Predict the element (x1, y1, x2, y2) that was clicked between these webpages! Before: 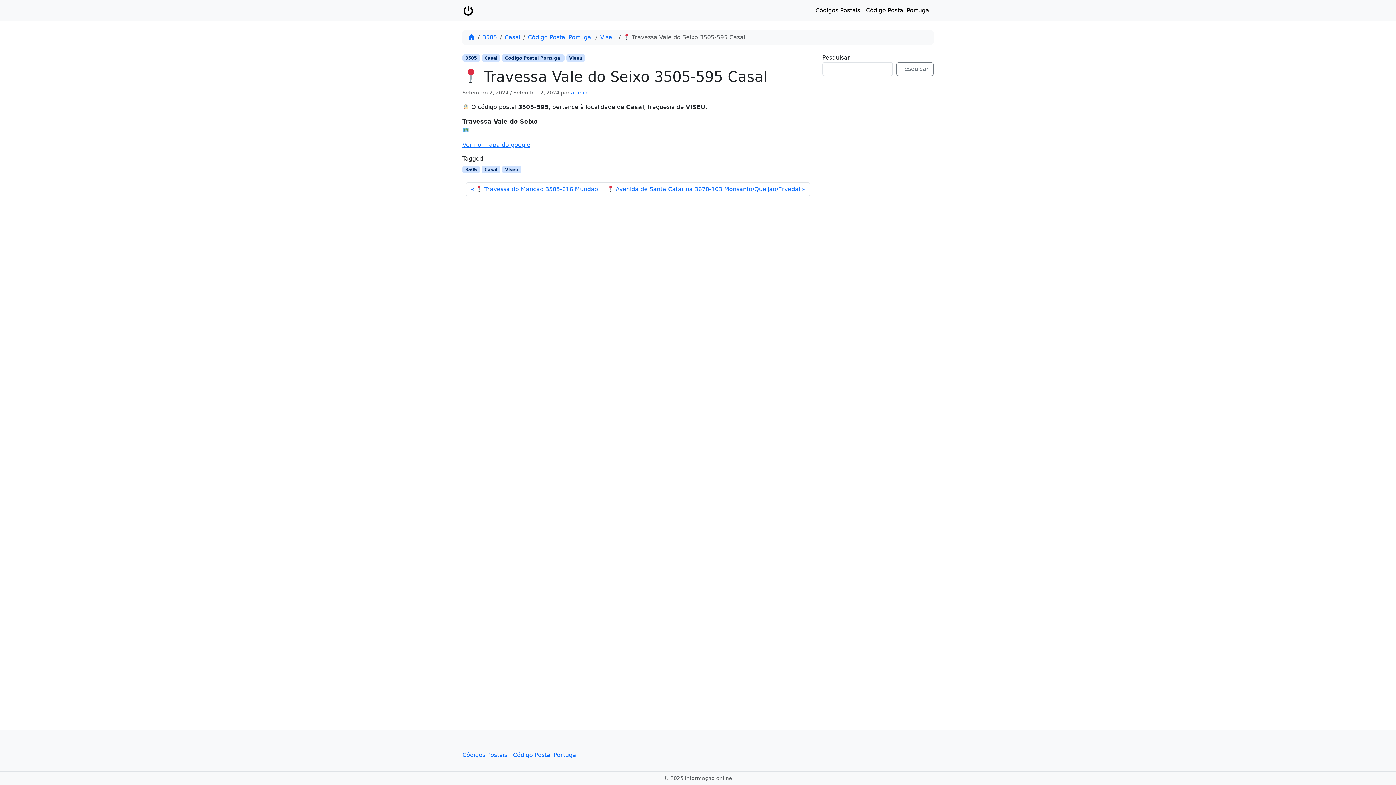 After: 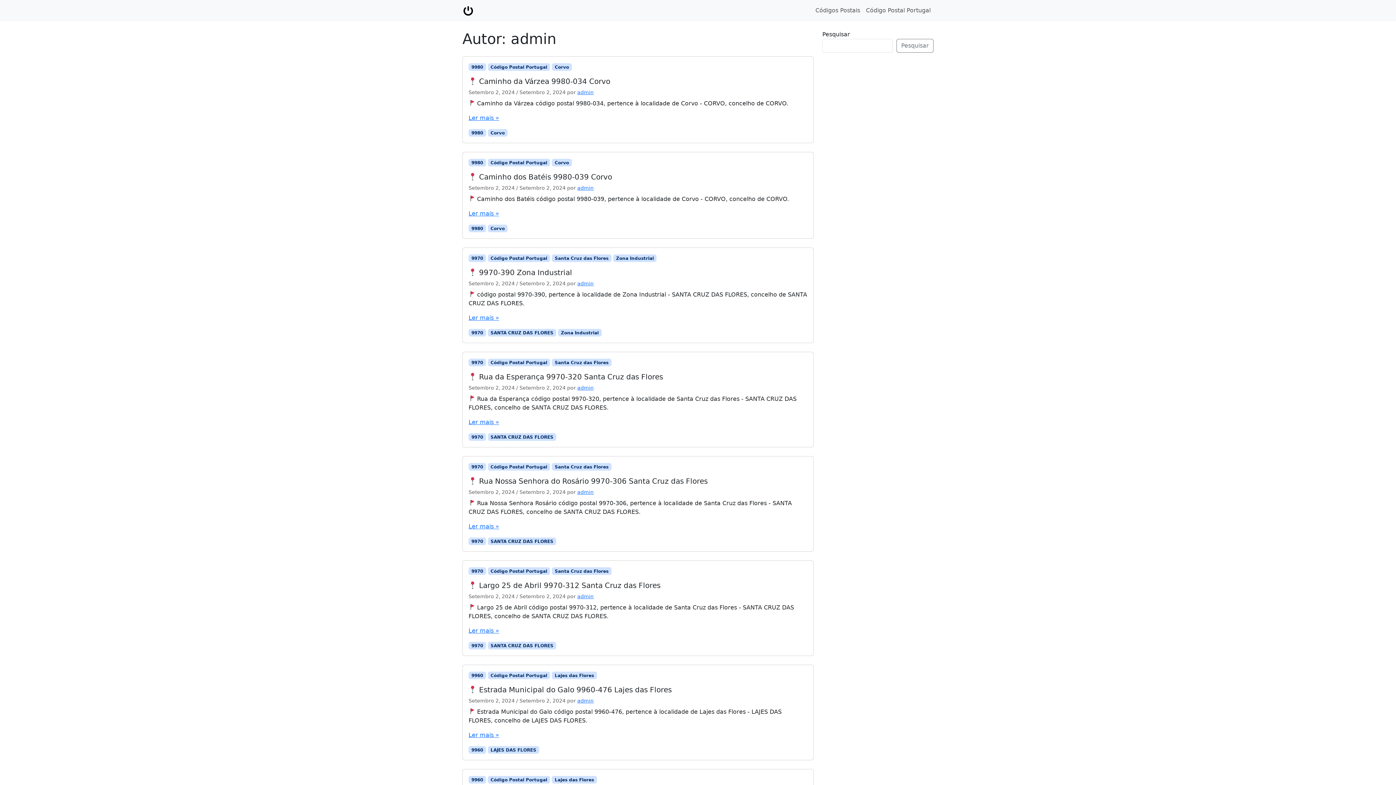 Action: bbox: (571, 89, 587, 95) label: admin